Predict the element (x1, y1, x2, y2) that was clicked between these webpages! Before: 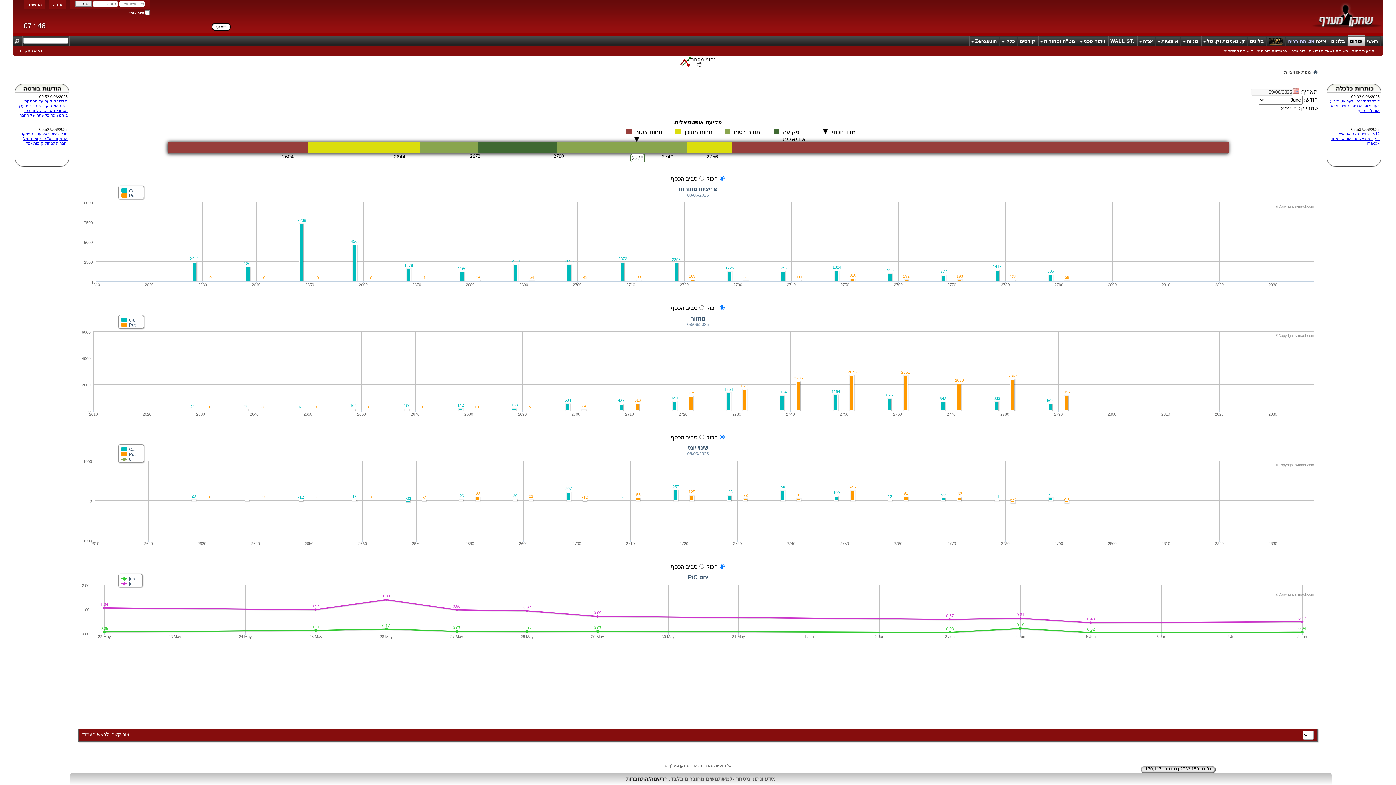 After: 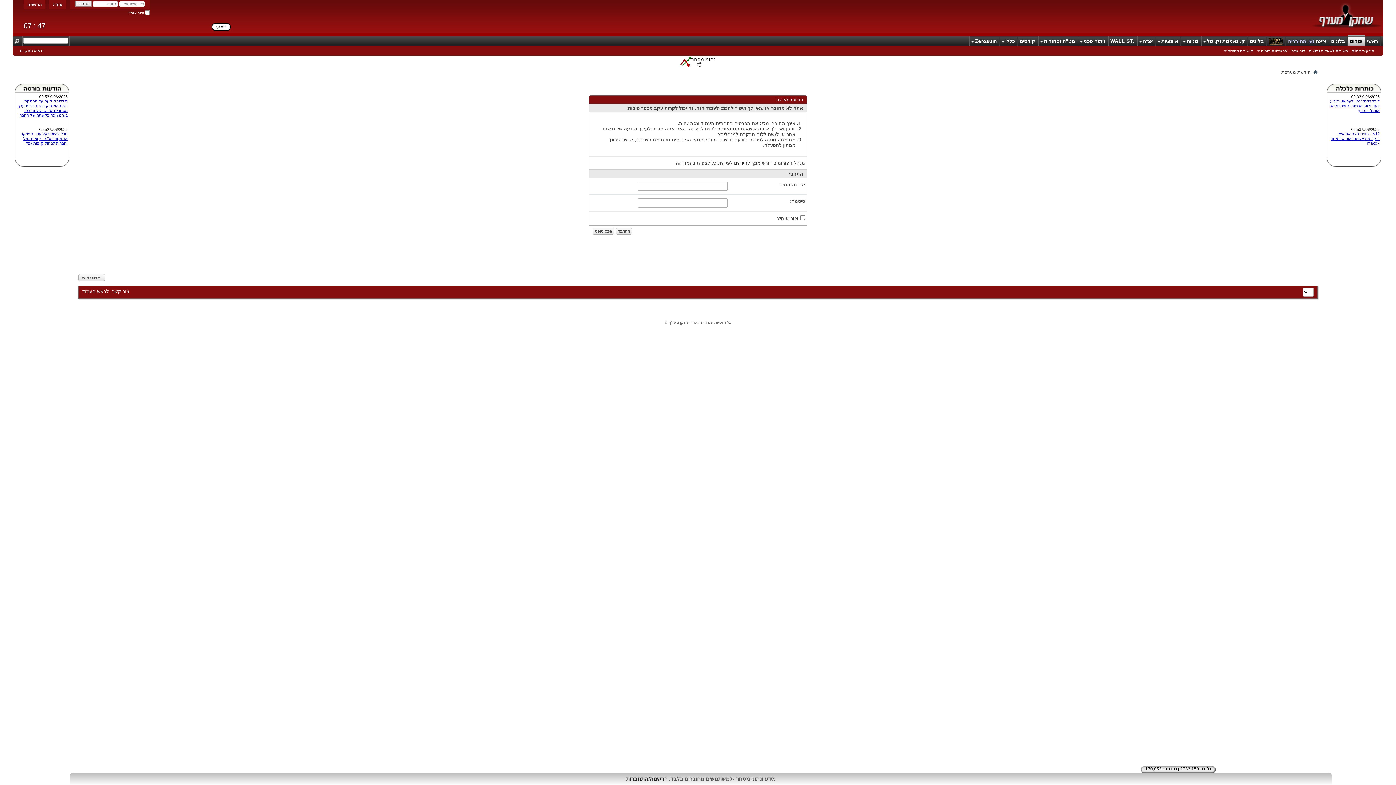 Action: bbox: (1289, 48, 1307, 53) label: לוח שנה